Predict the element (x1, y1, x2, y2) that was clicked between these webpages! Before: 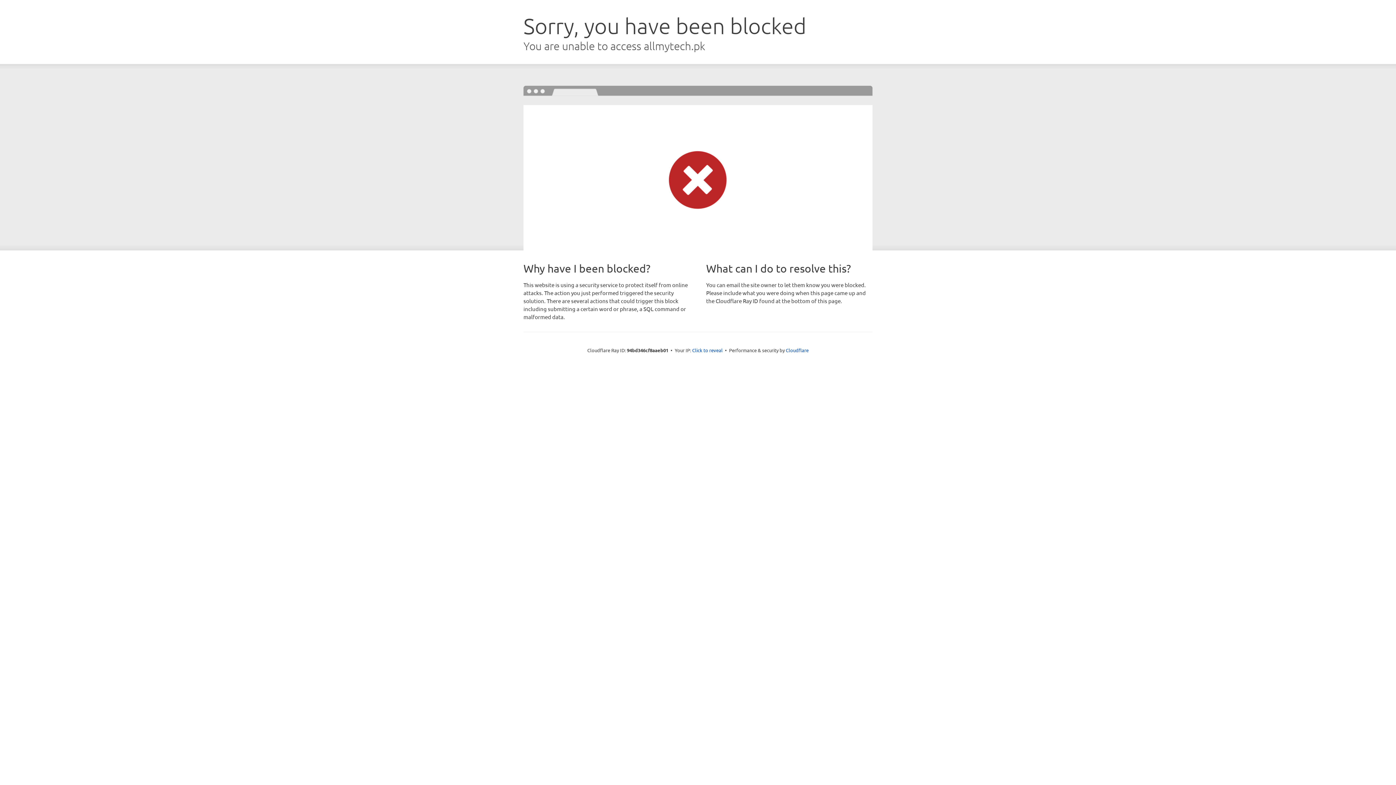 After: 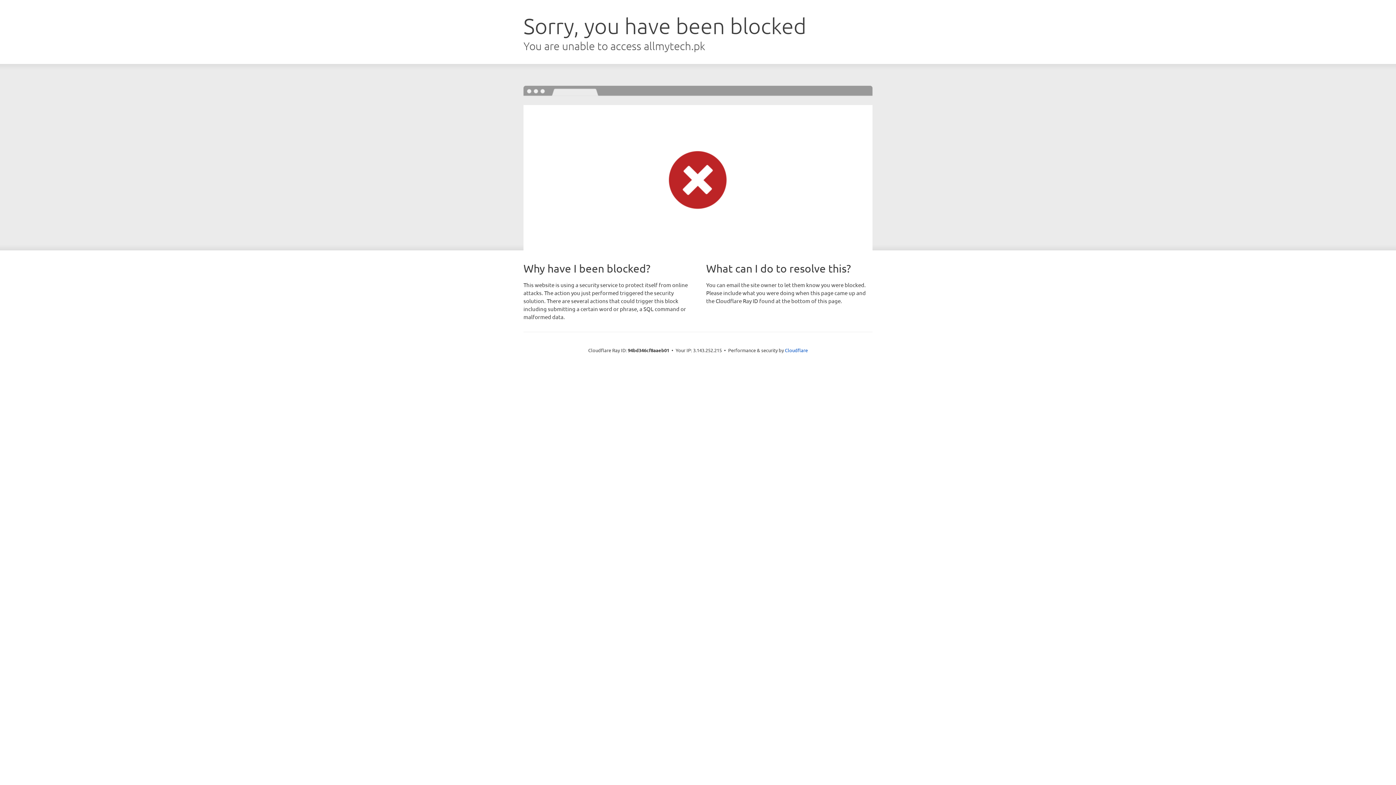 Action: label: Click to reveal bbox: (692, 346, 722, 353)